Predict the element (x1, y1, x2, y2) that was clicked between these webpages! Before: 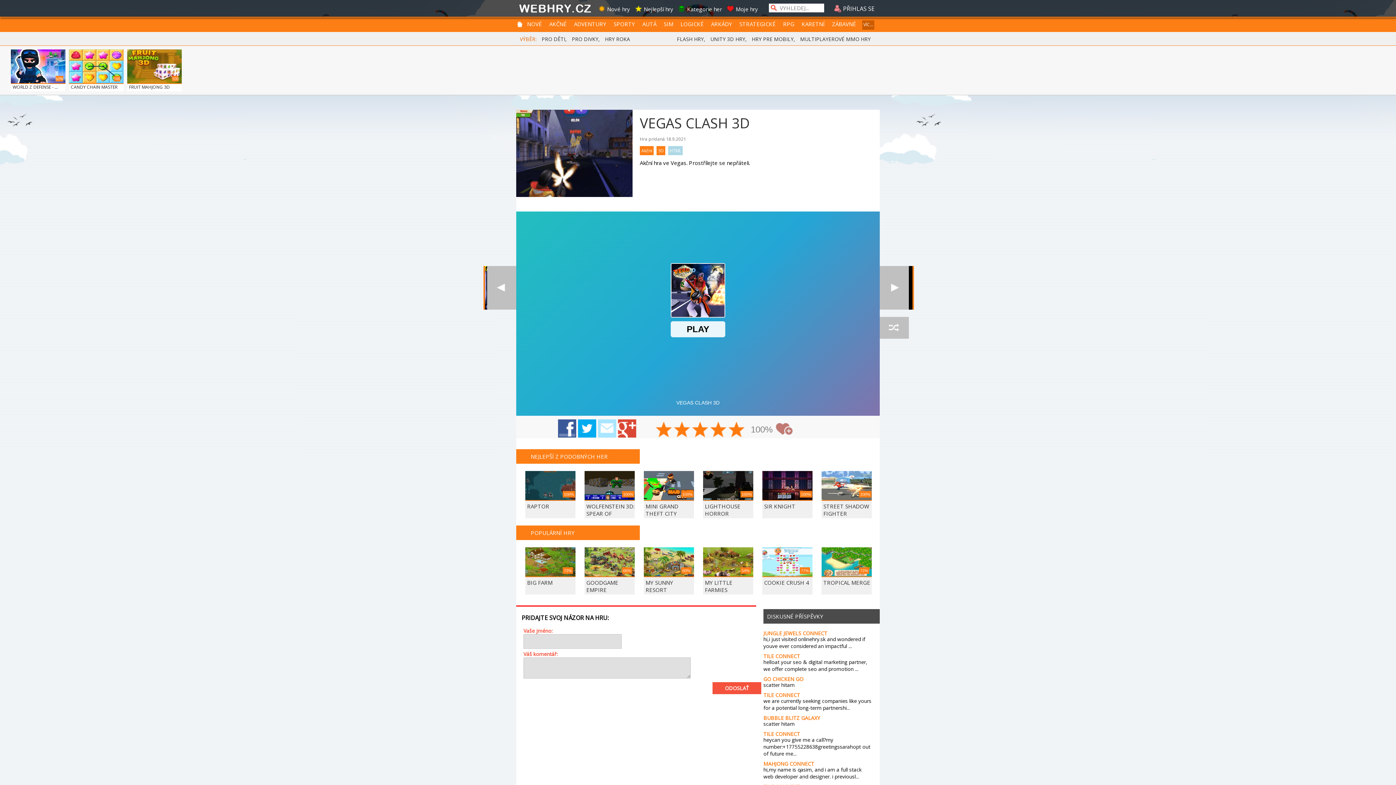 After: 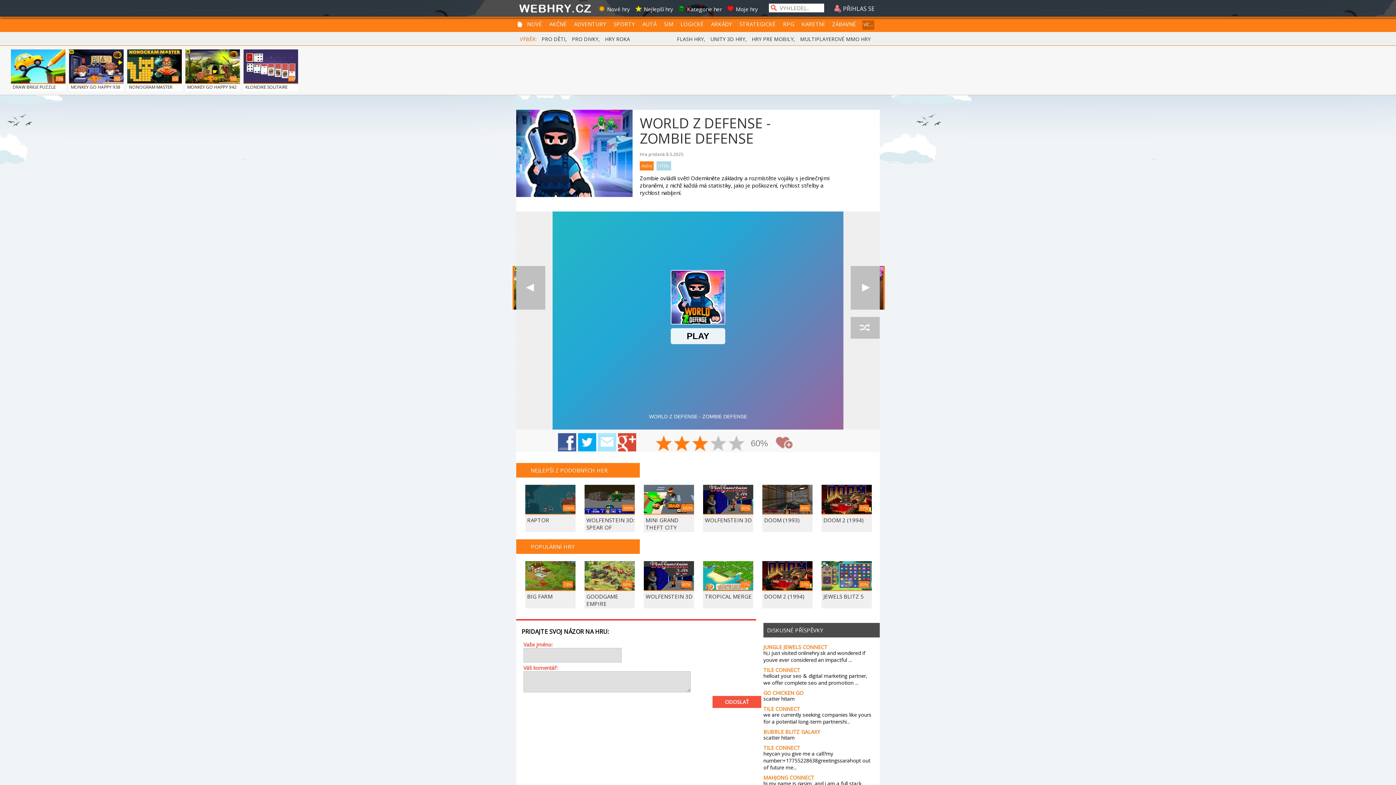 Action: bbox: (12, 84, 57, 90) label: WORLD Z DEFENSE - ...